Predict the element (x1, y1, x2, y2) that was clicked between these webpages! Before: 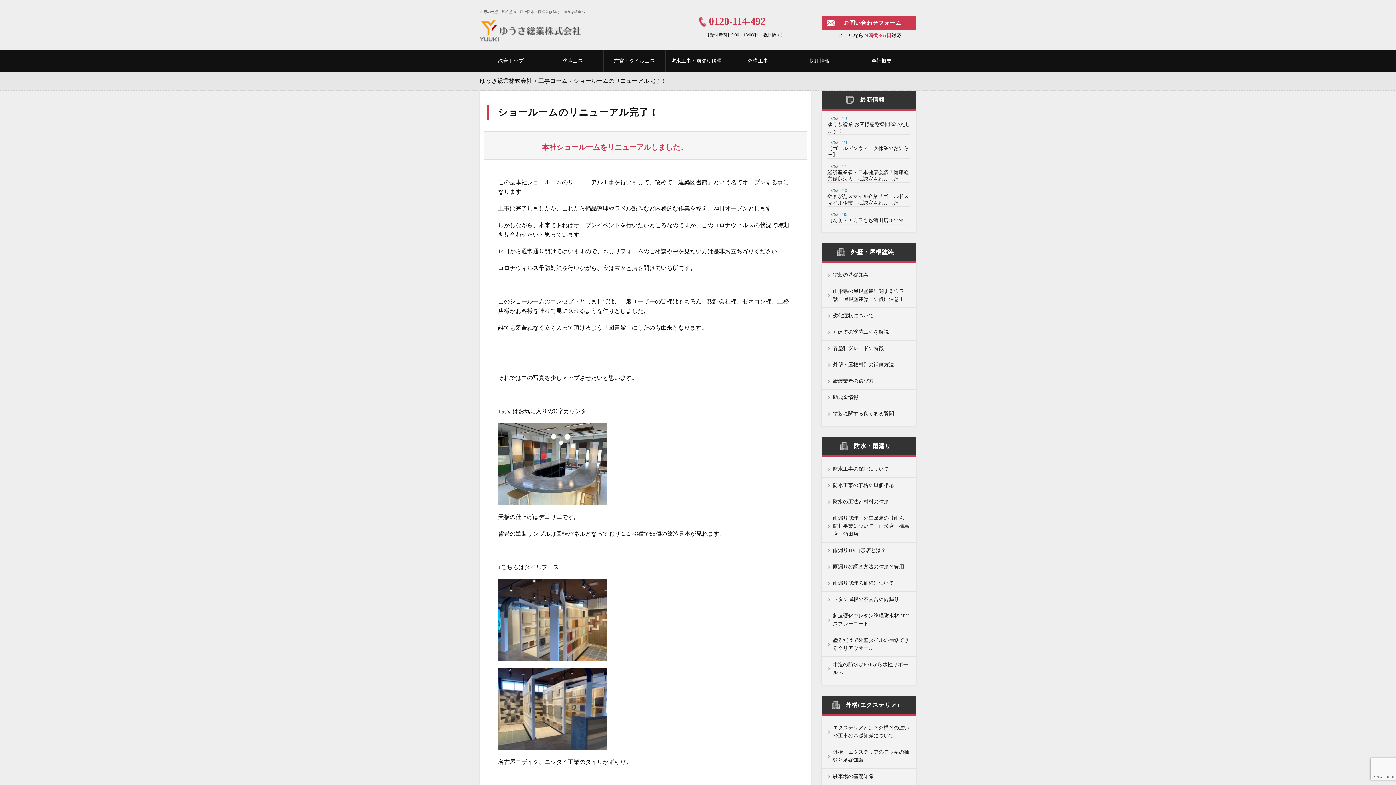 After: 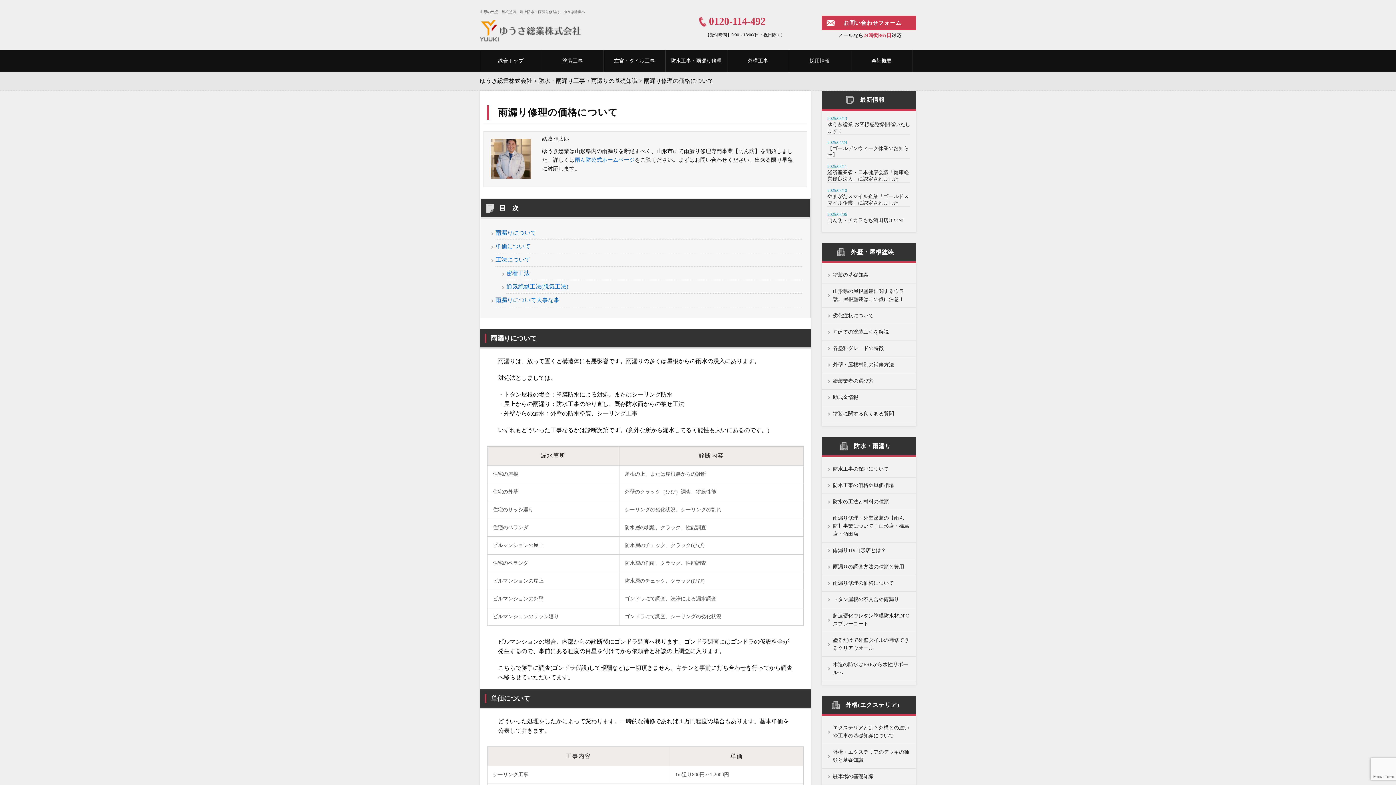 Action: bbox: (822, 575, 916, 592) label: 雨漏り修理の価格について